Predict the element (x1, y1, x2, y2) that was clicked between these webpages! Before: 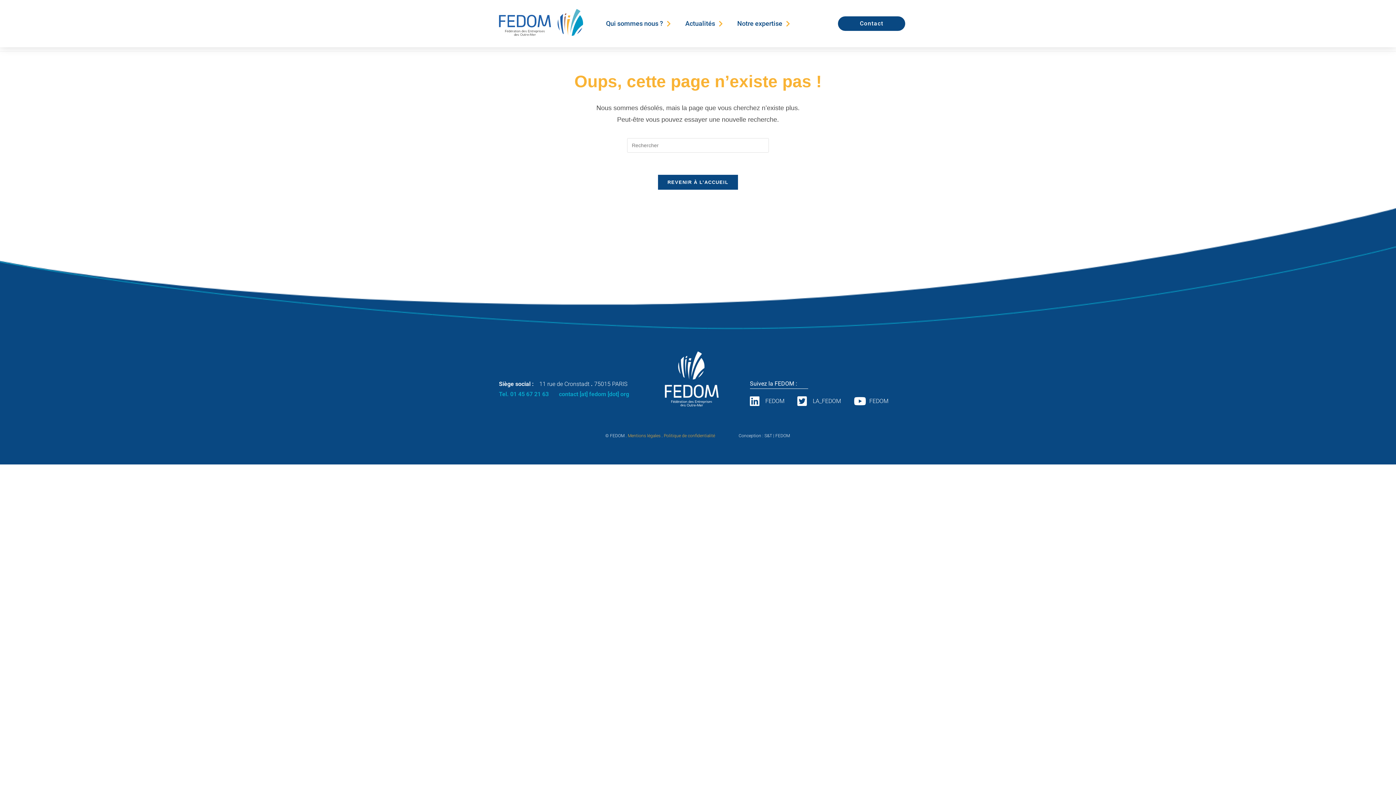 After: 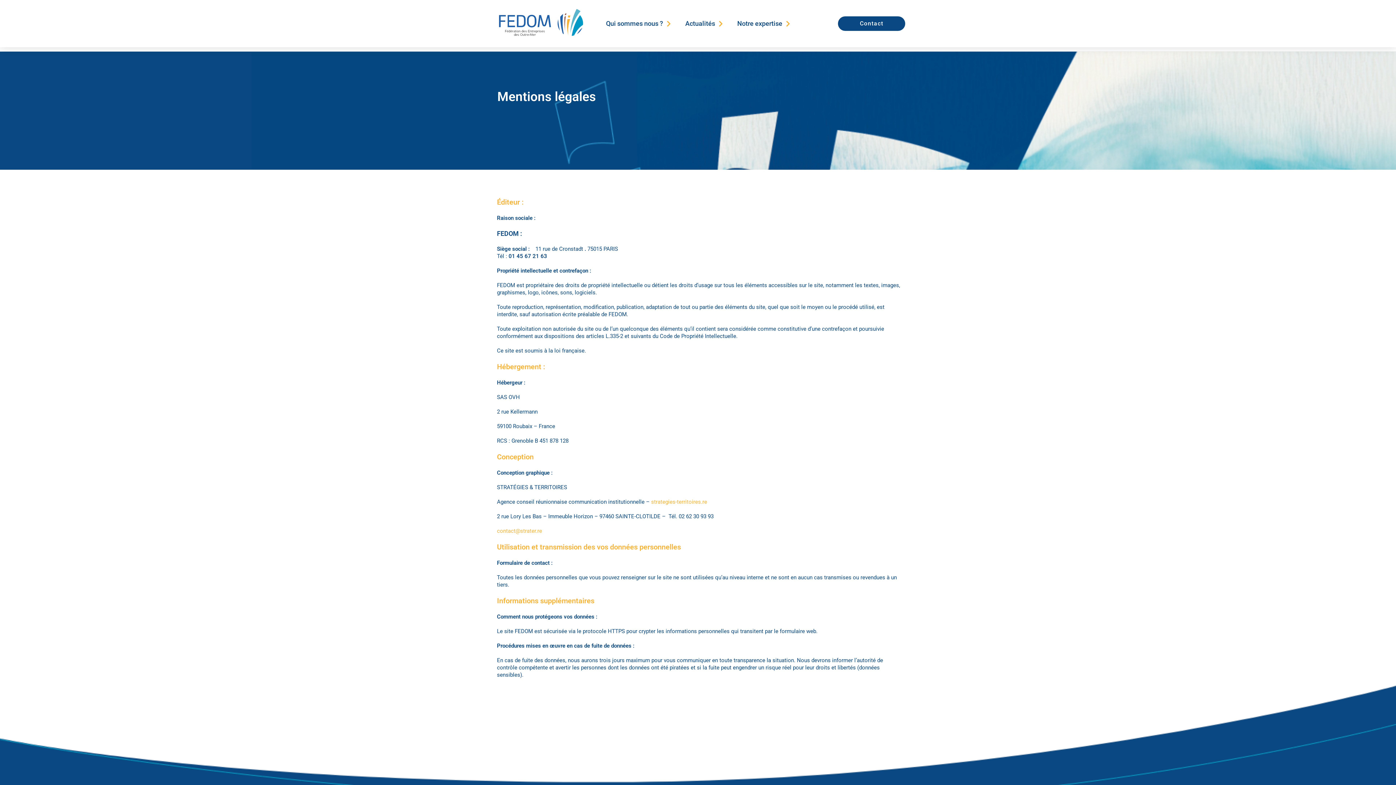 Action: label: Mentions légales bbox: (628, 433, 660, 438)